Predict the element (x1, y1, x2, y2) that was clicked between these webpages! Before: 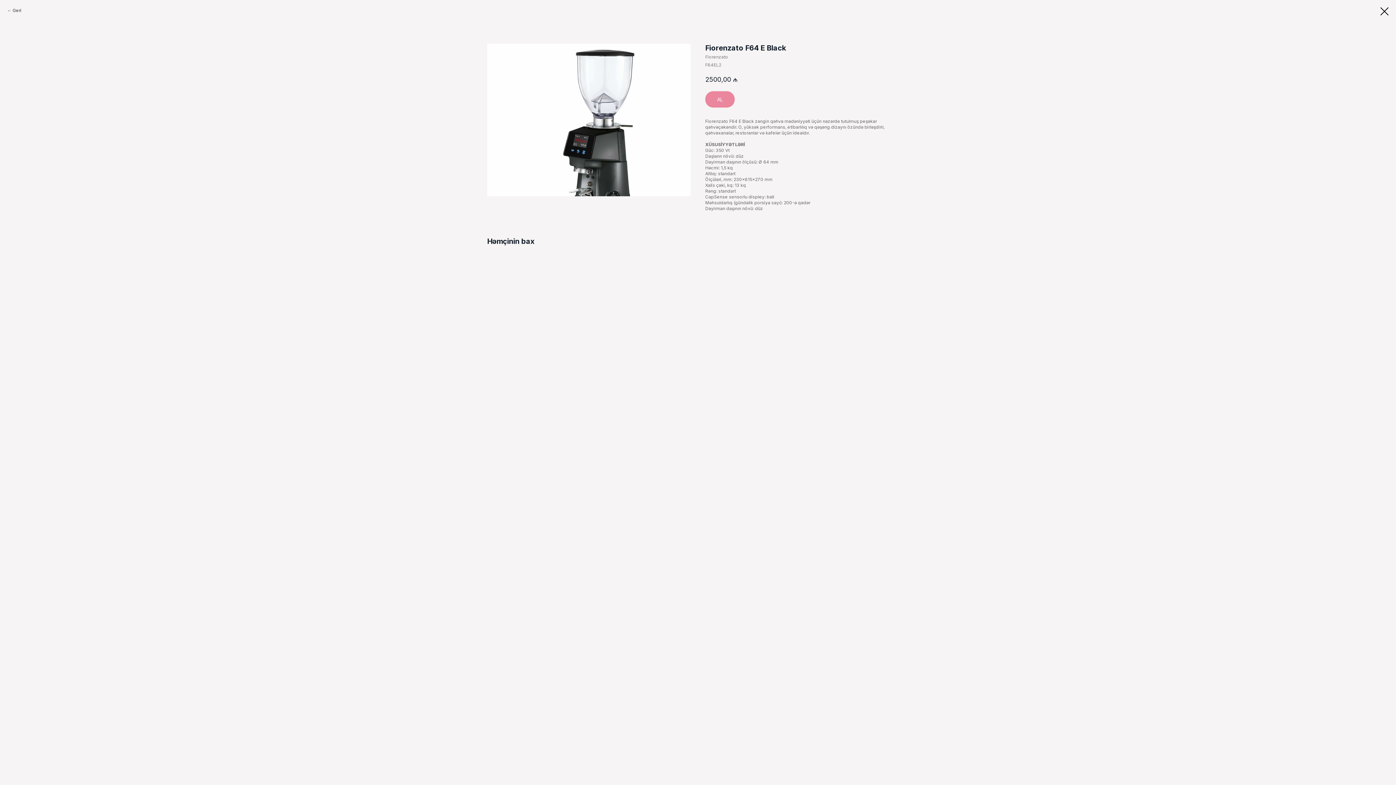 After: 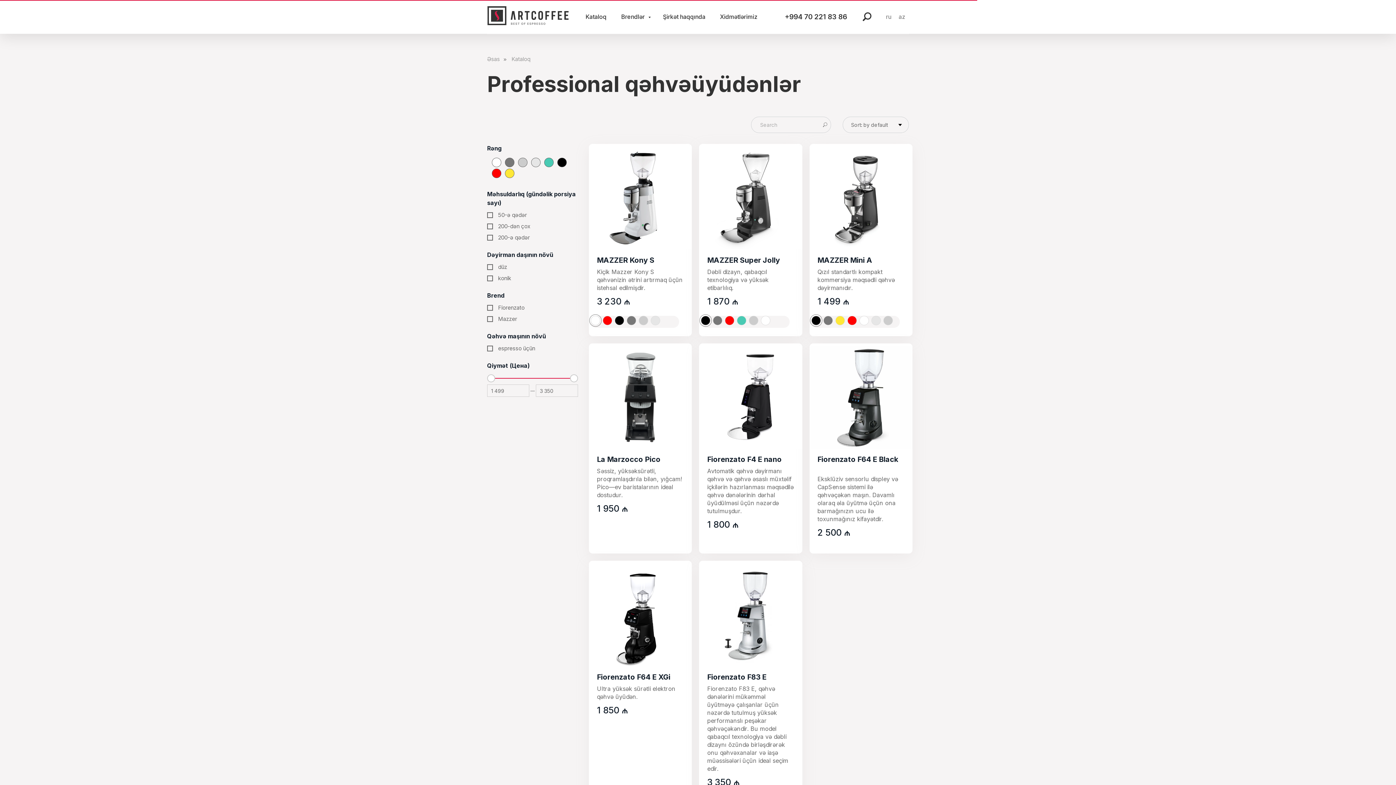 Action: bbox: (1380, 7, 1389, 15)